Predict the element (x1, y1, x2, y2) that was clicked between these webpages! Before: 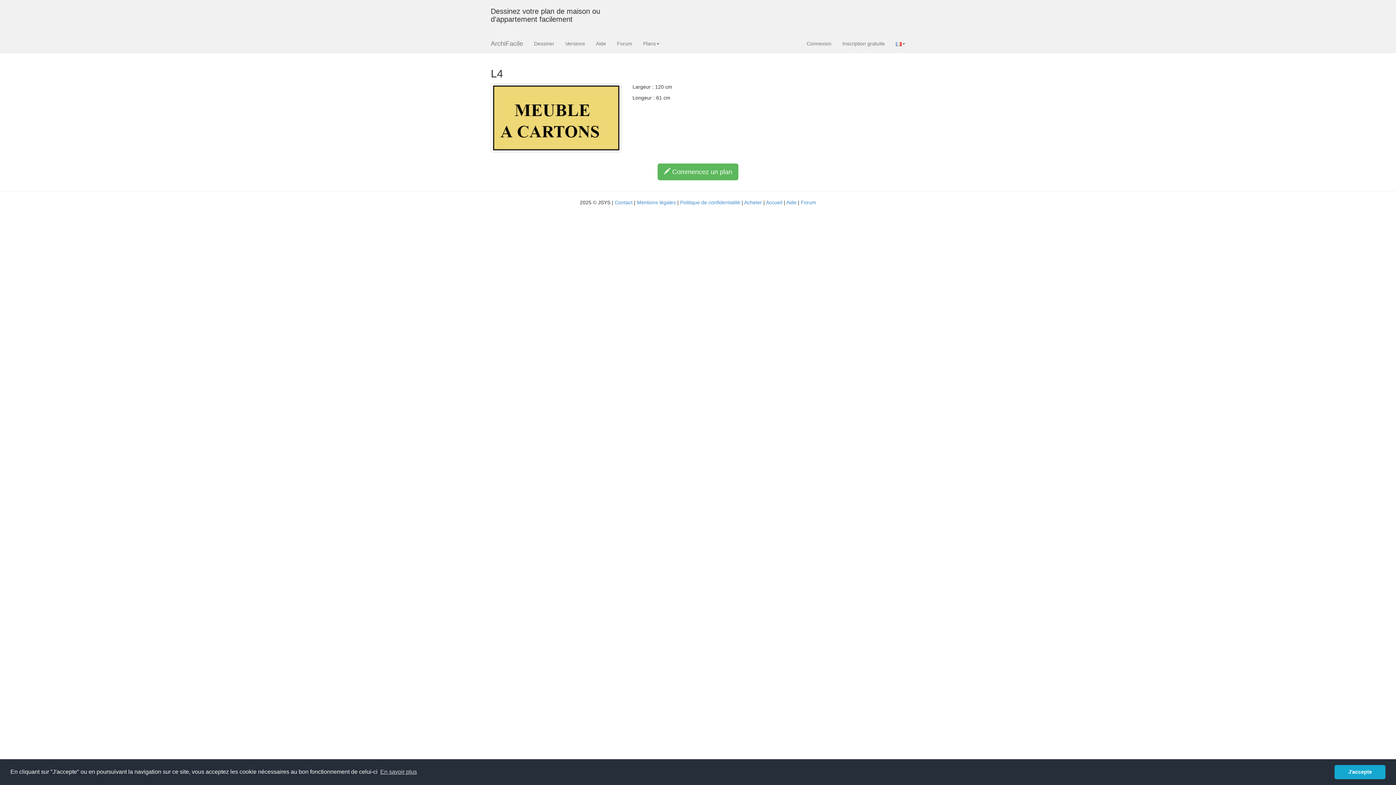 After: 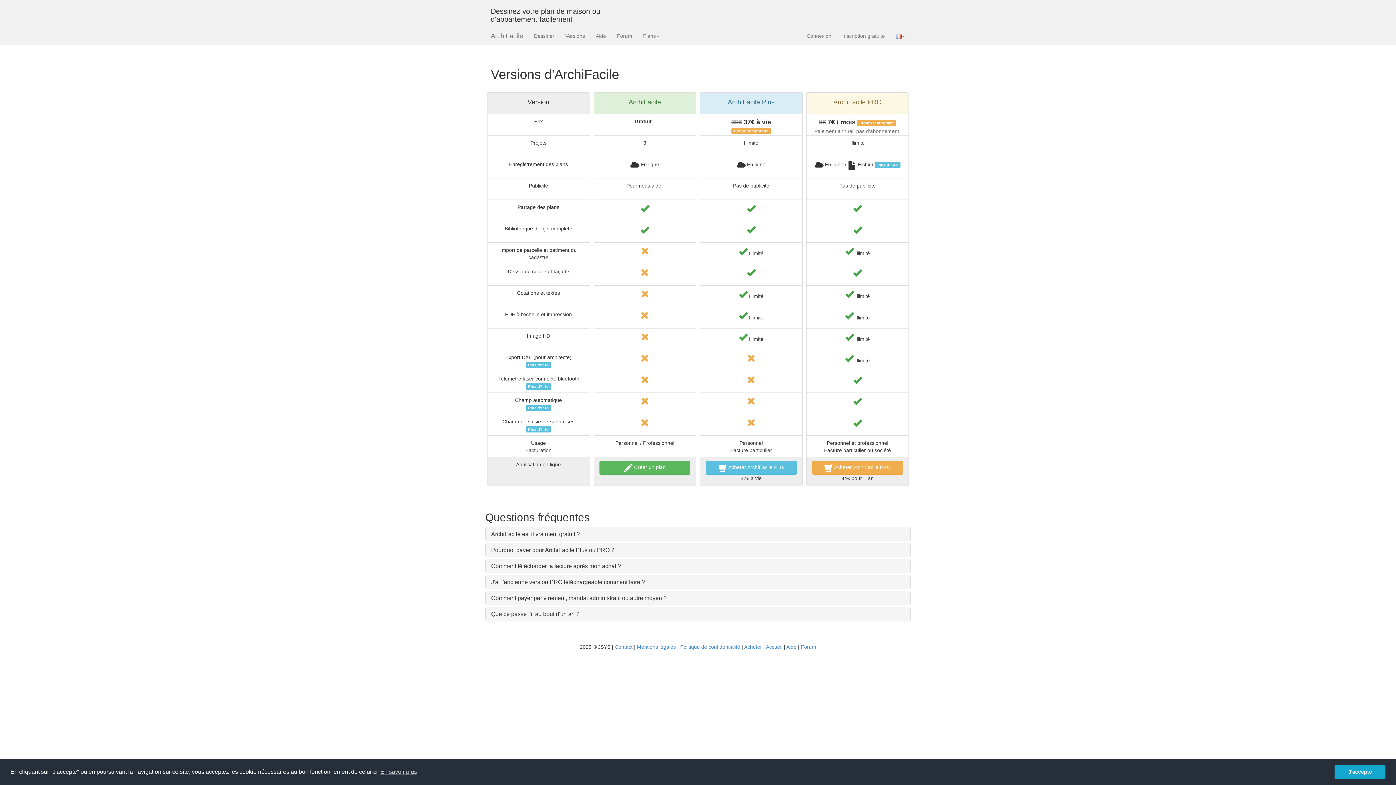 Action: label: Versions bbox: (560, 34, 590, 52)